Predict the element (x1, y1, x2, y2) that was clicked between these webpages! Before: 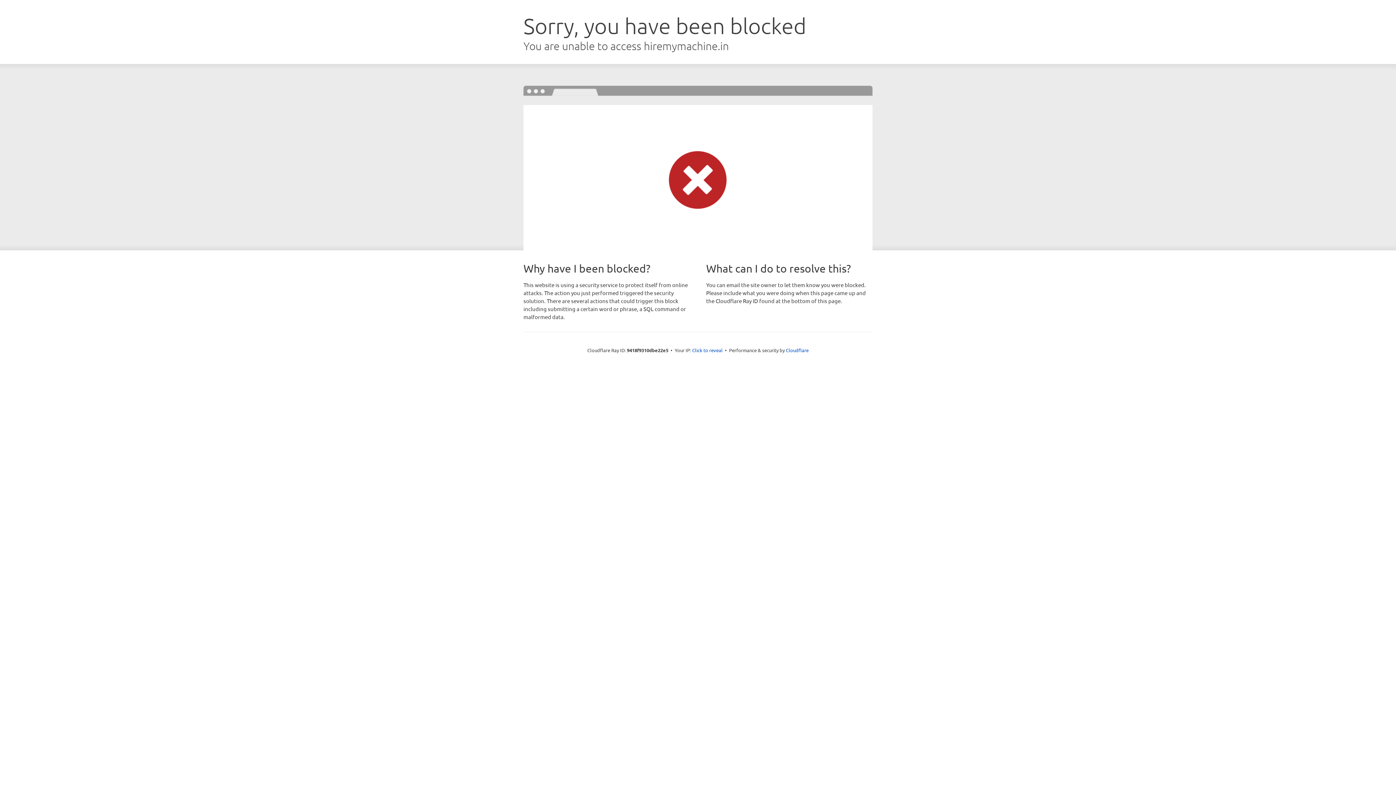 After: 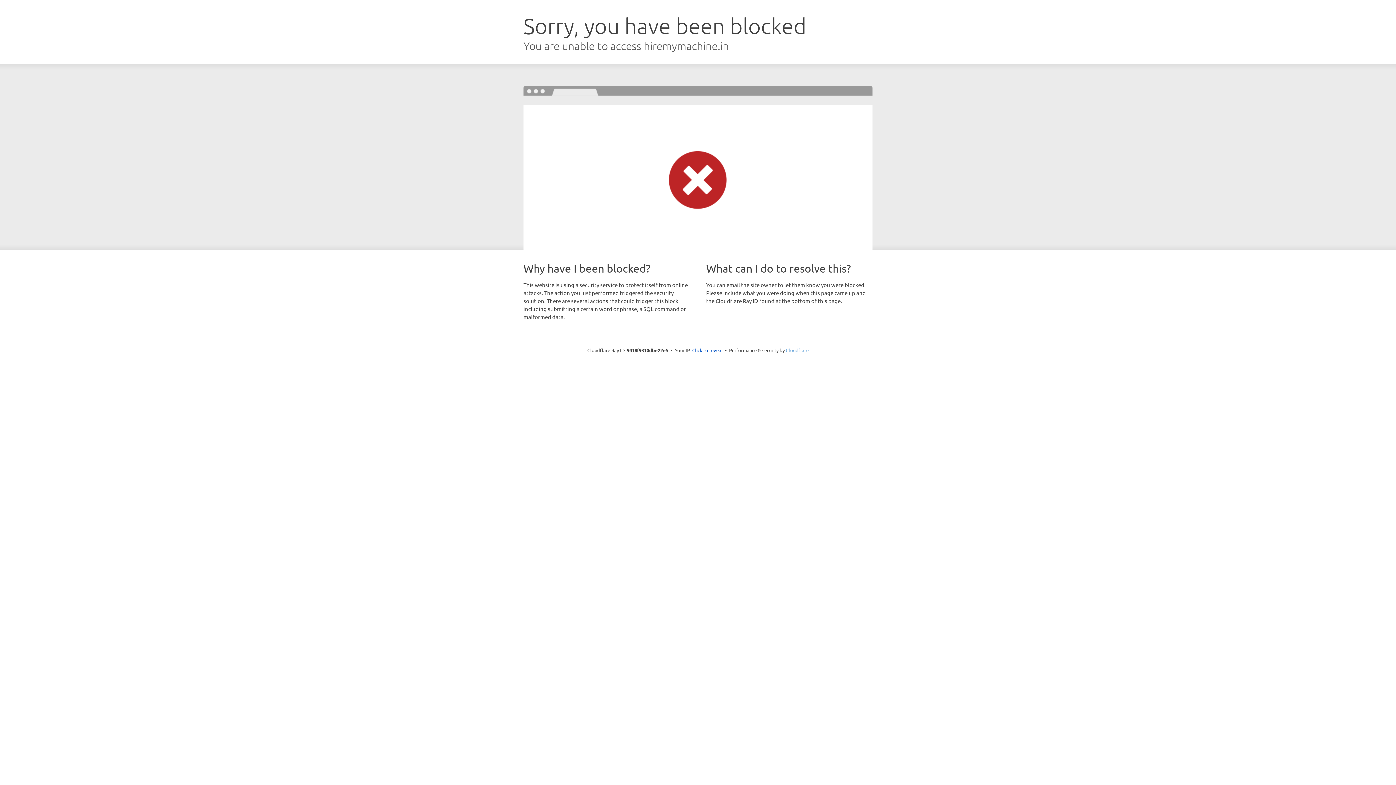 Action: bbox: (786, 347, 808, 353) label: Cloudflare